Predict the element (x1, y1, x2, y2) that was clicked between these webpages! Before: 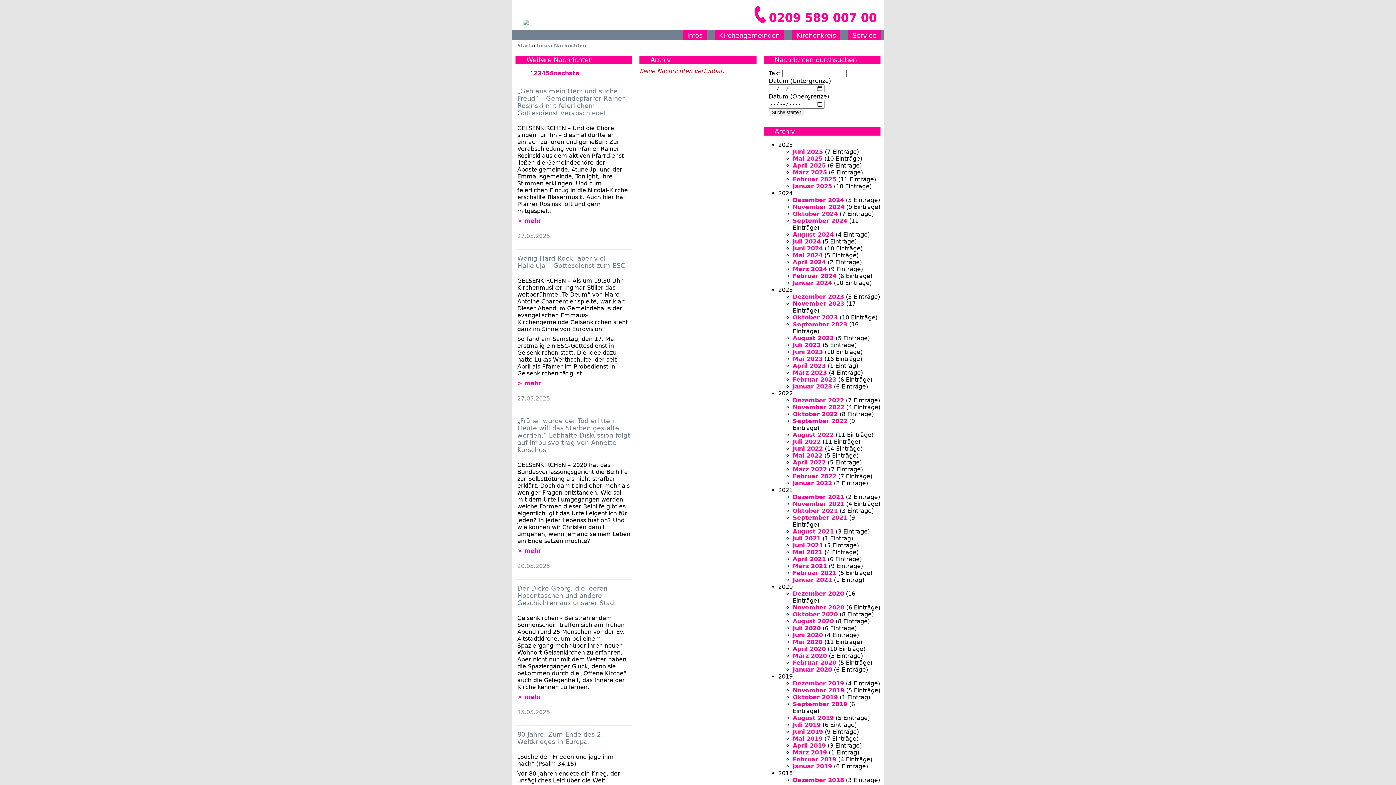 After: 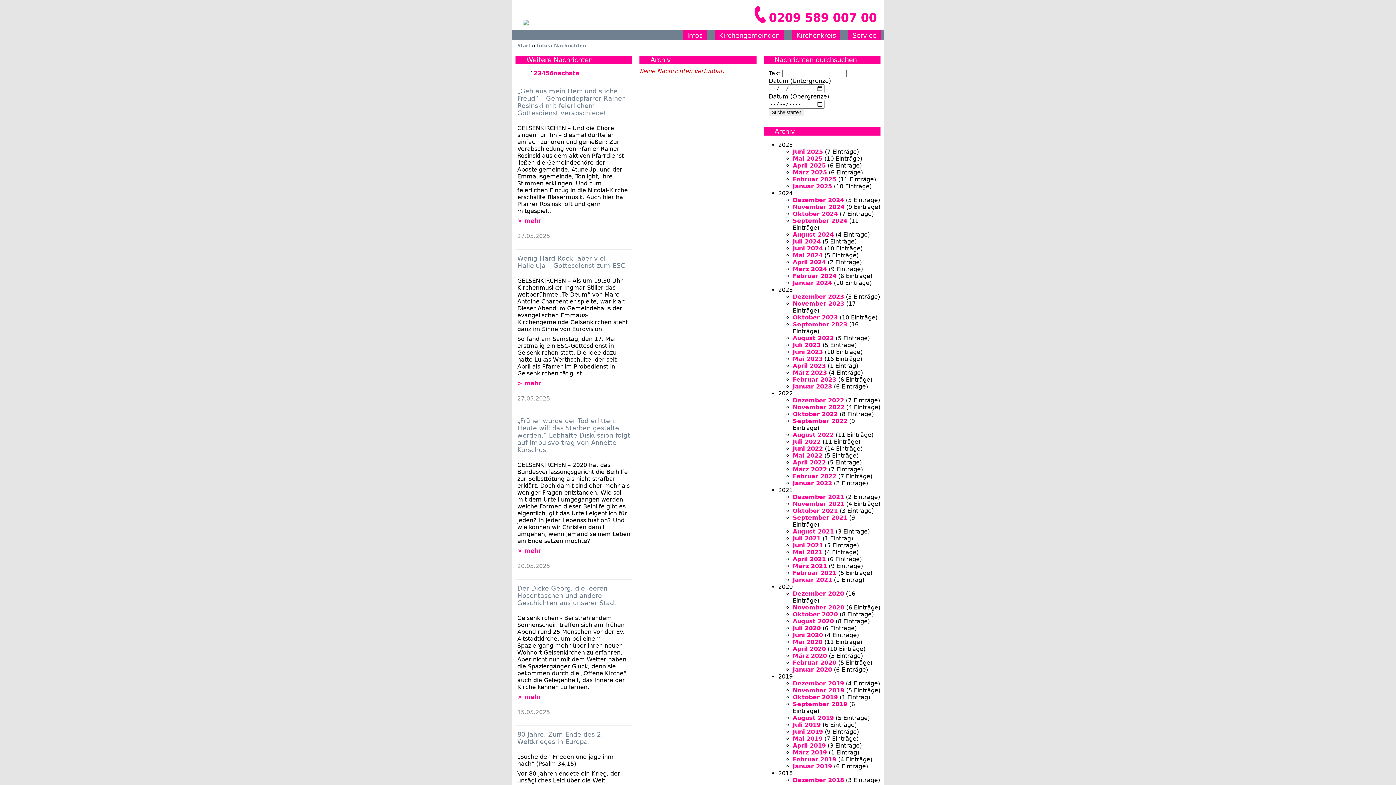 Action: bbox: (792, 196, 844, 203) label: Dezember 2024